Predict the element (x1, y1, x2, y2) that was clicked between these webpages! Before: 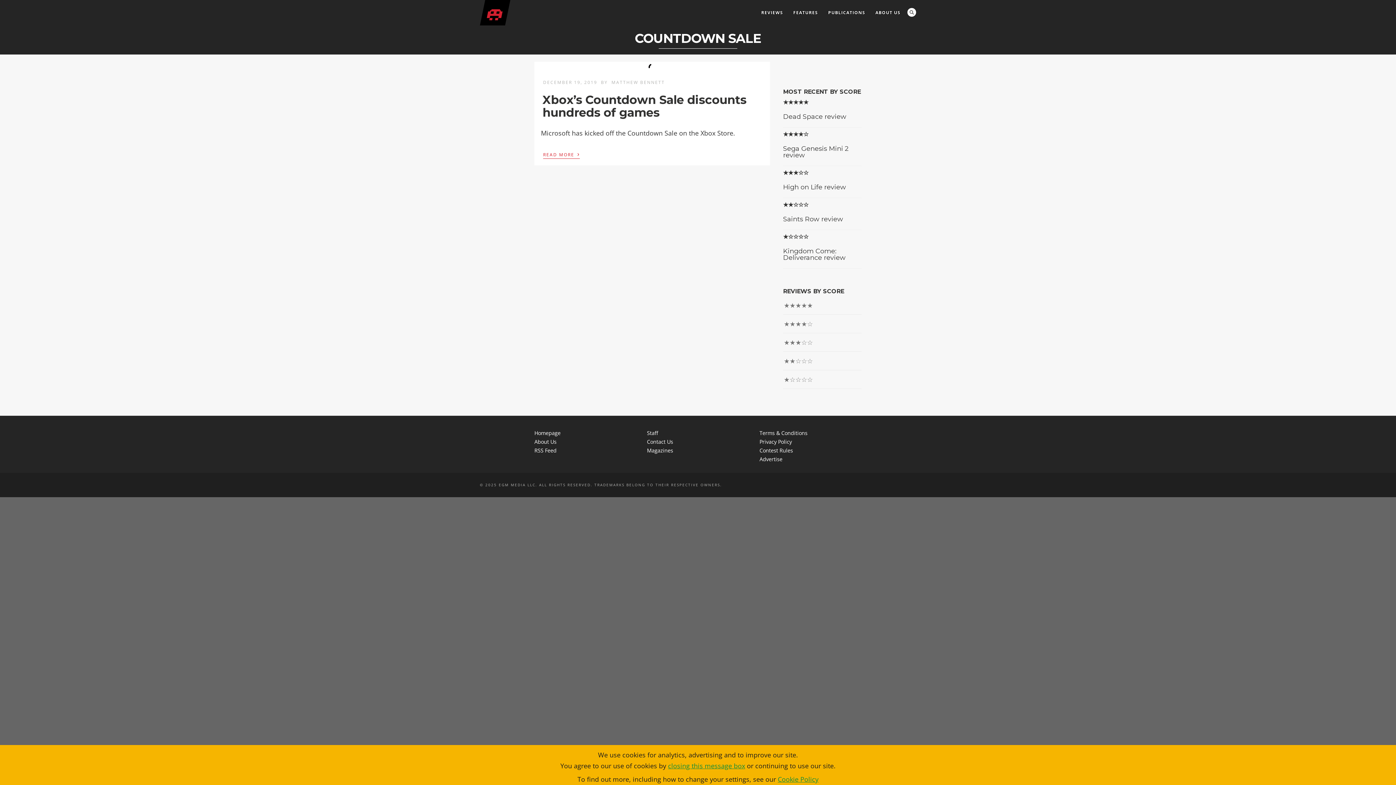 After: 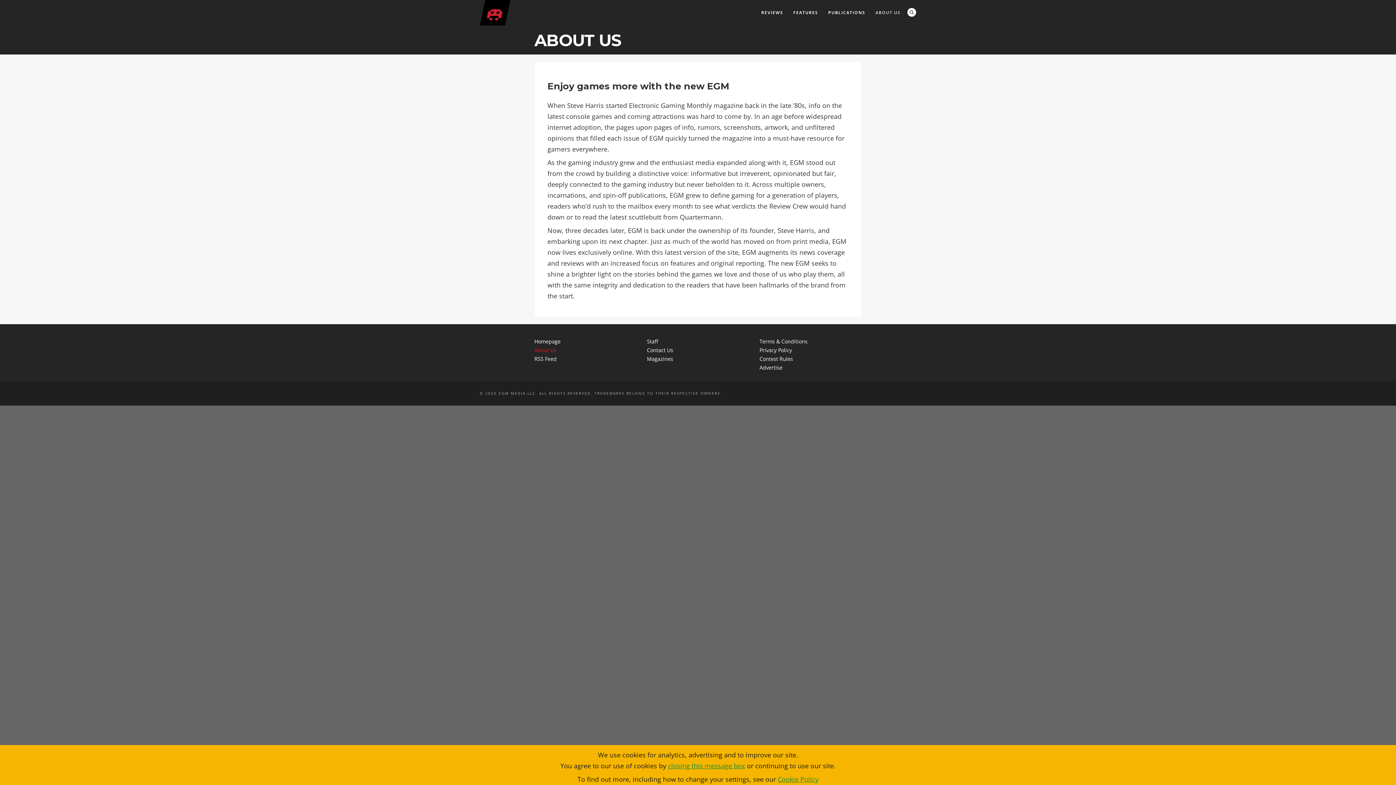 Action: bbox: (534, 436, 556, 447) label: About Us